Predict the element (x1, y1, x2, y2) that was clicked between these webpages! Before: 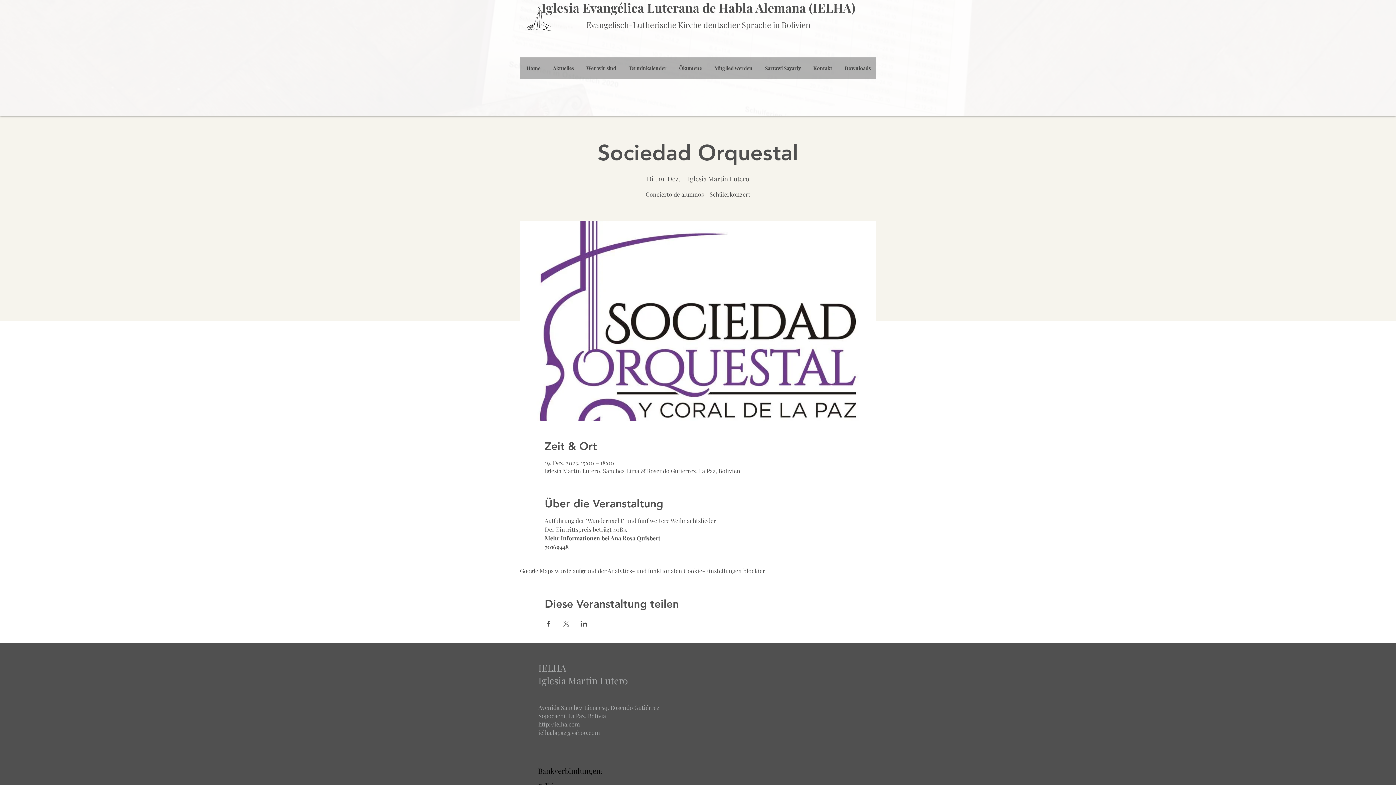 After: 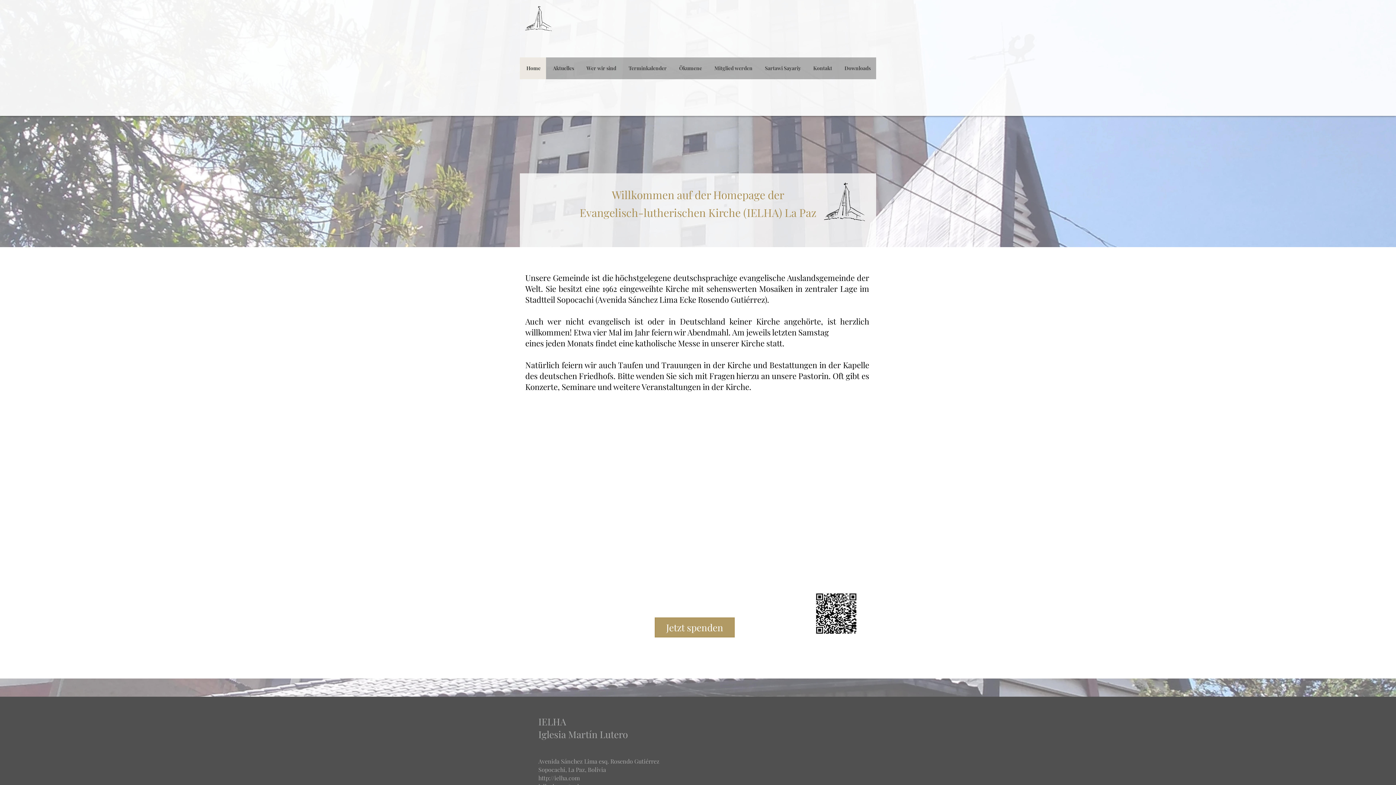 Action: label: Home bbox: (520, 57, 546, 79)